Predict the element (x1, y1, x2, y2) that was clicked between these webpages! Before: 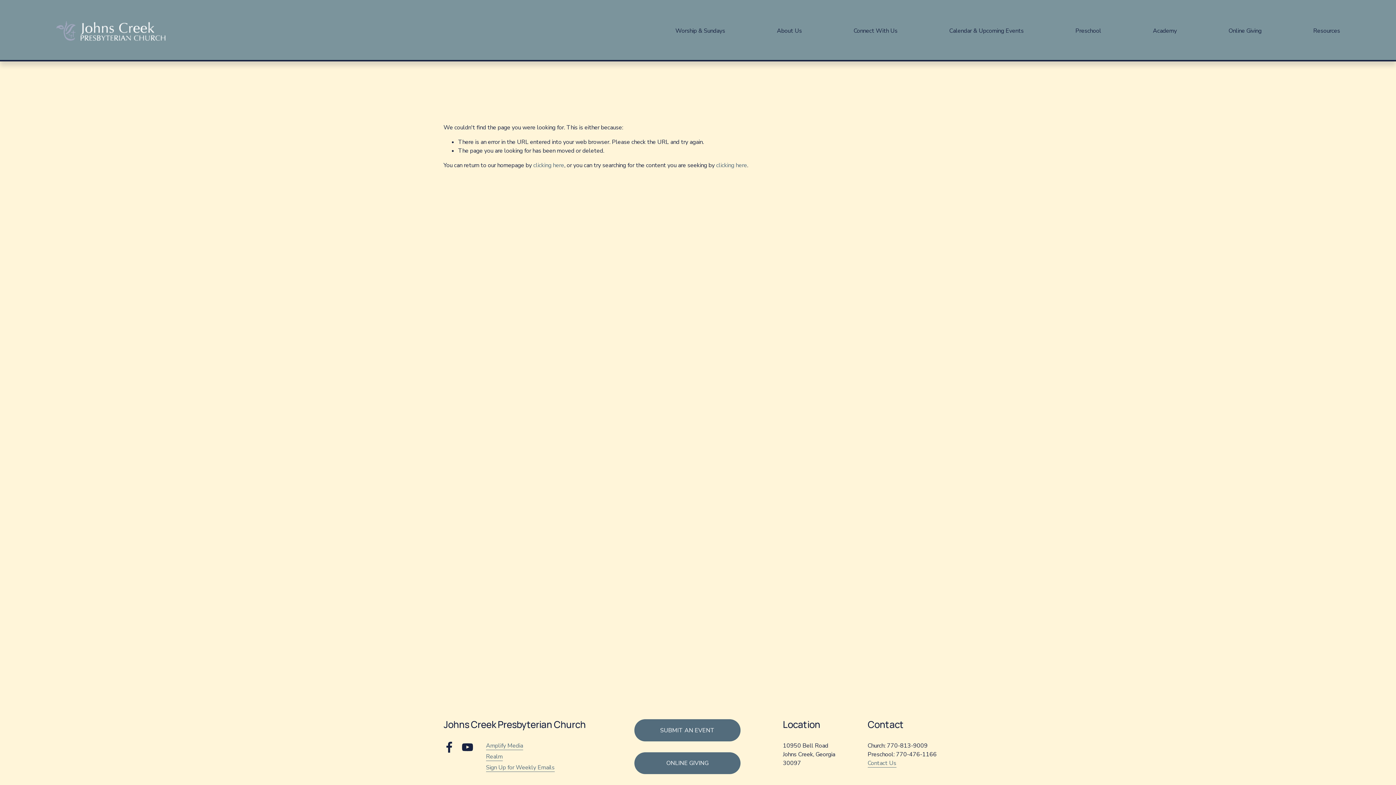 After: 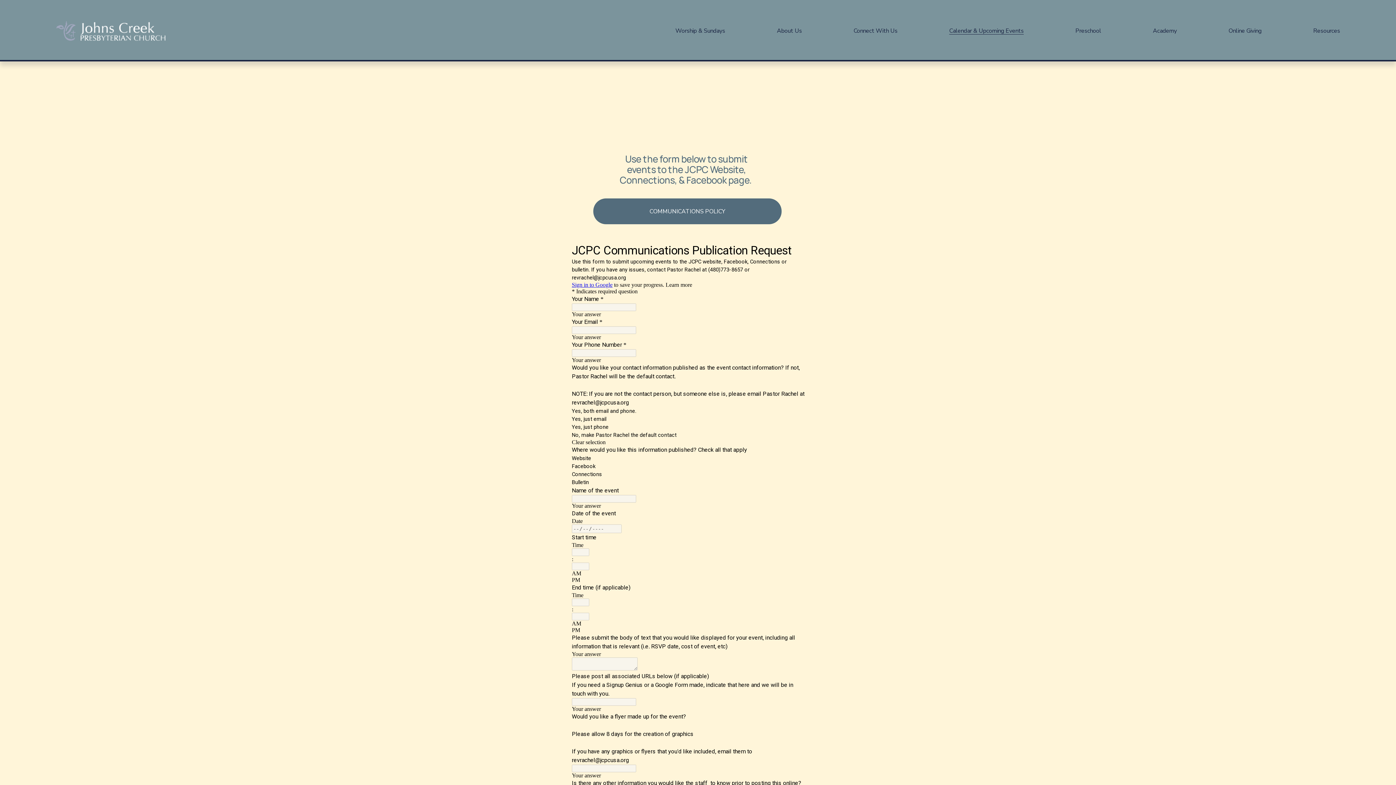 Action: label: SUBMIT AN EVENT bbox: (634, 719, 740, 741)